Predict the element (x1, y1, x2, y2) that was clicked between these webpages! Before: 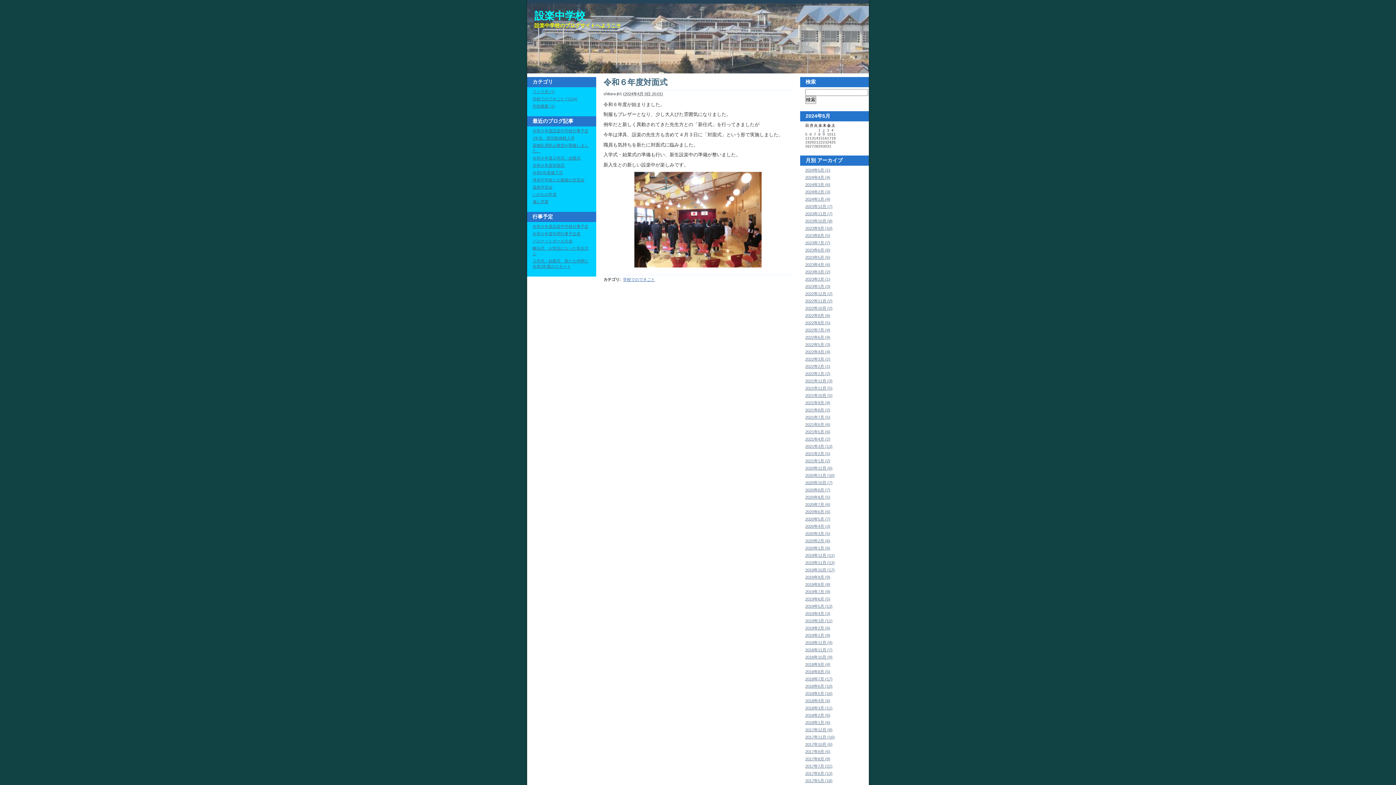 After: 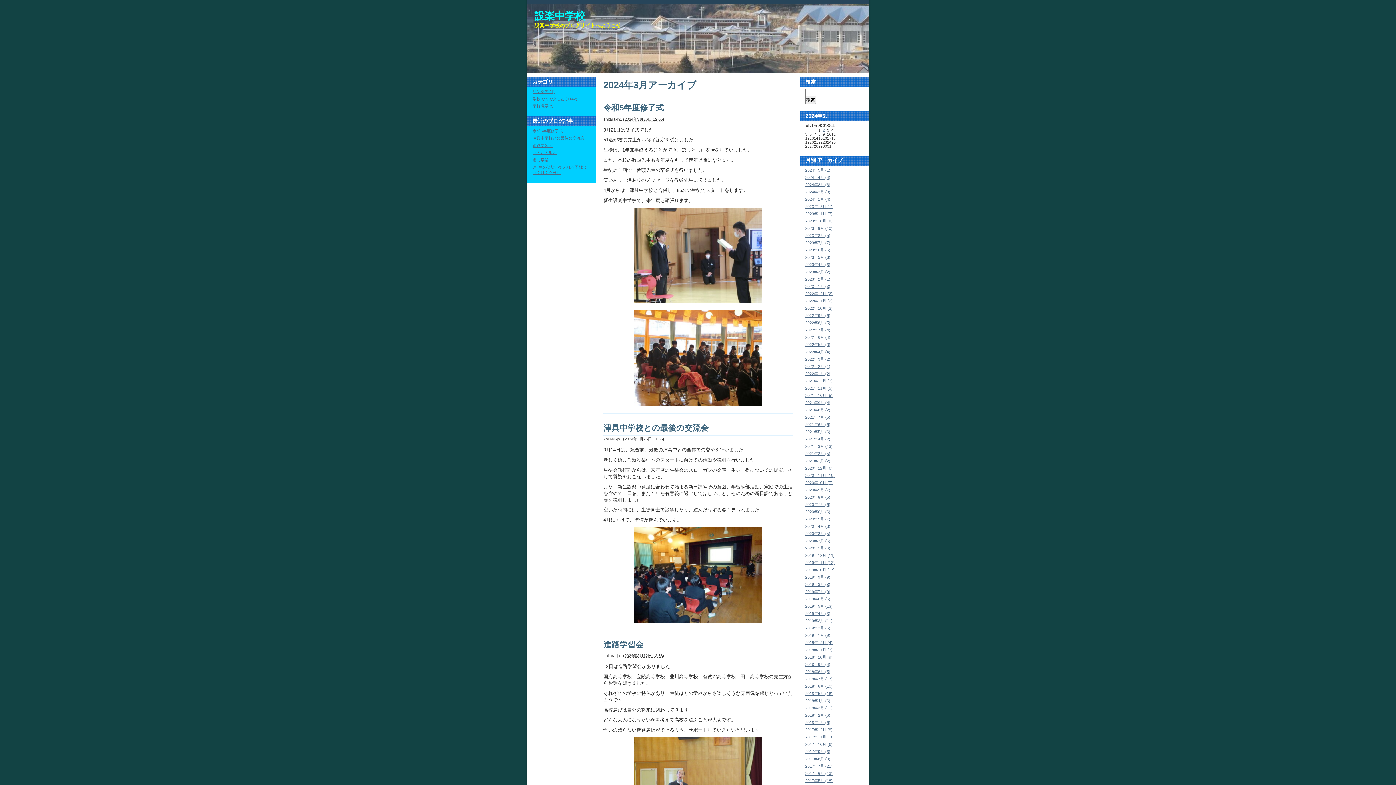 Action: bbox: (805, 182, 830, 186) label: 2024年3月 (6)